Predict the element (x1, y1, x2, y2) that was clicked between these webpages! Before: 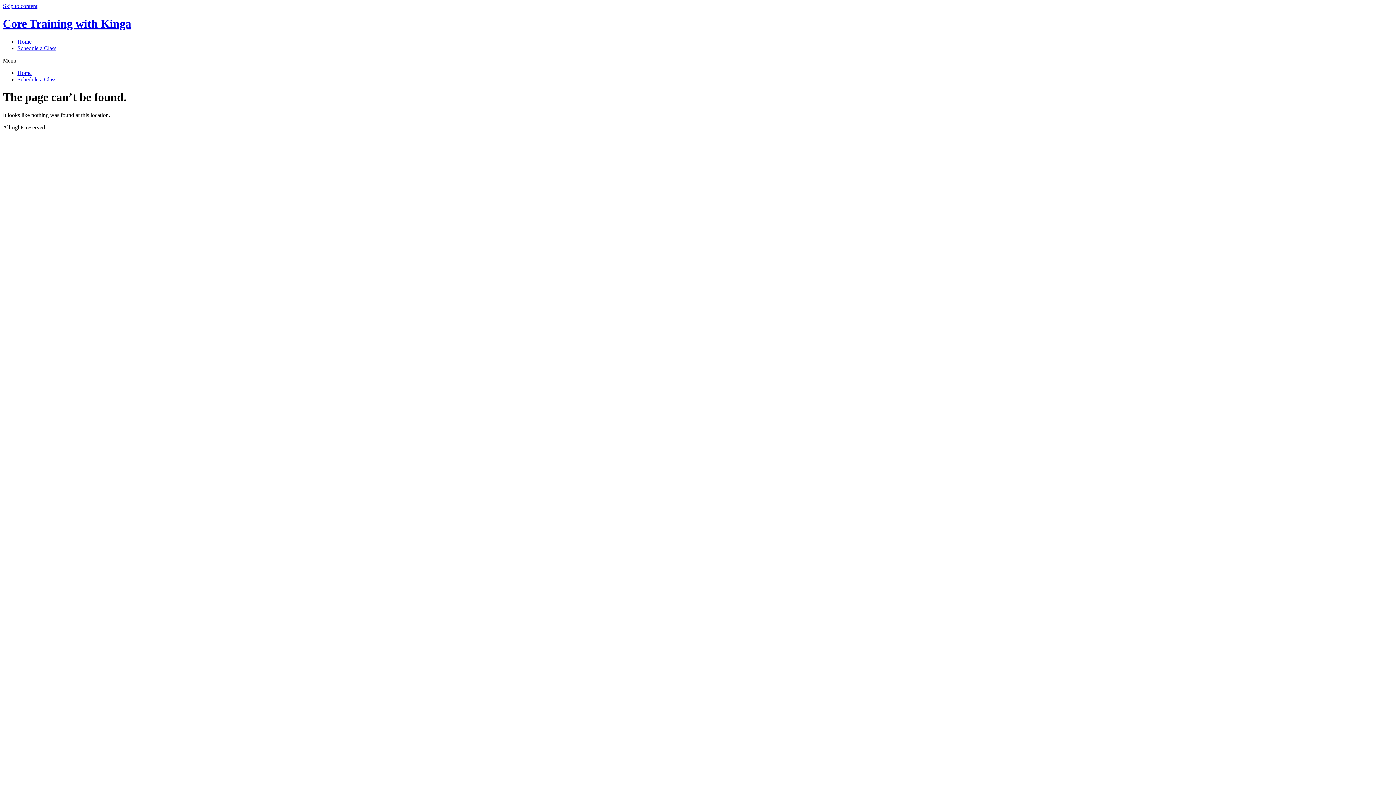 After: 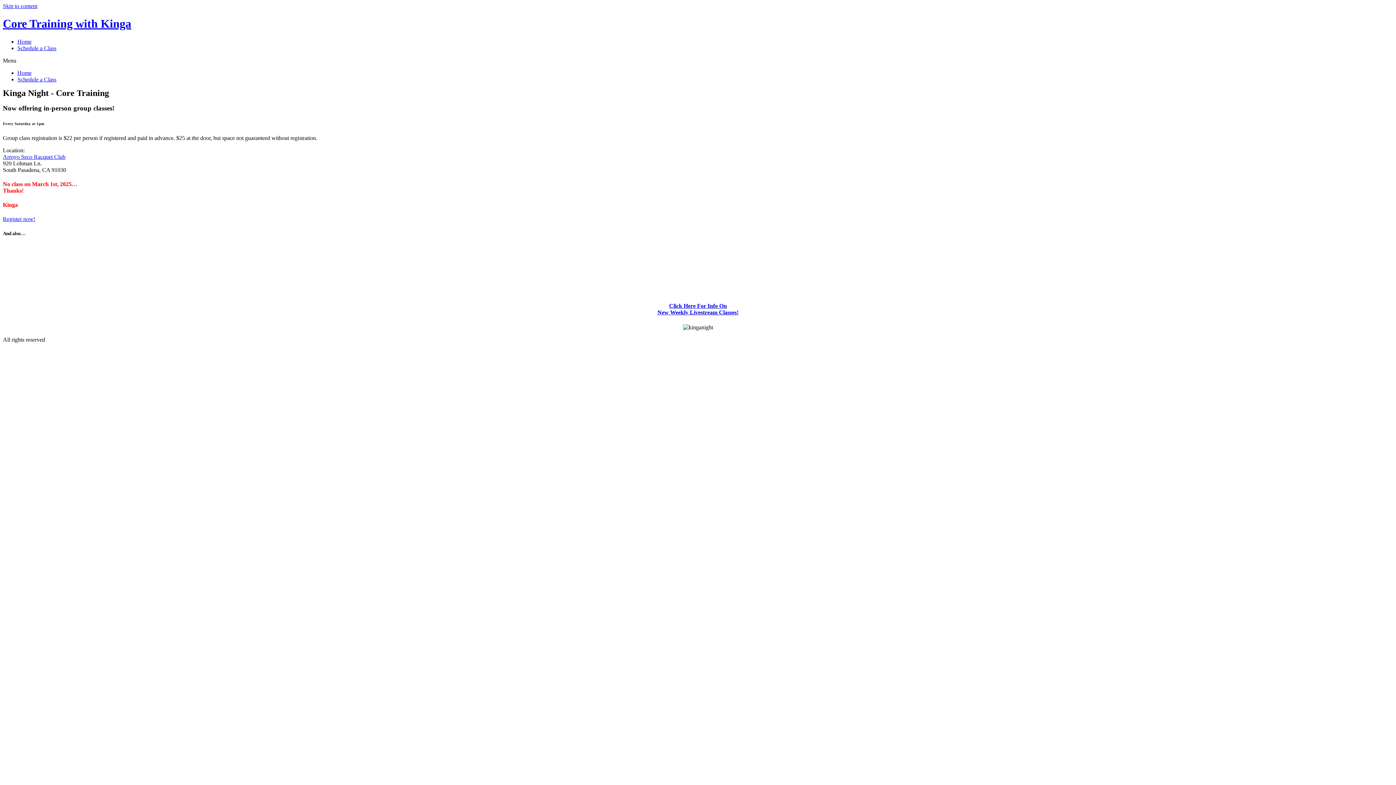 Action: bbox: (2, 17, 131, 30) label: Core Training with Kinga